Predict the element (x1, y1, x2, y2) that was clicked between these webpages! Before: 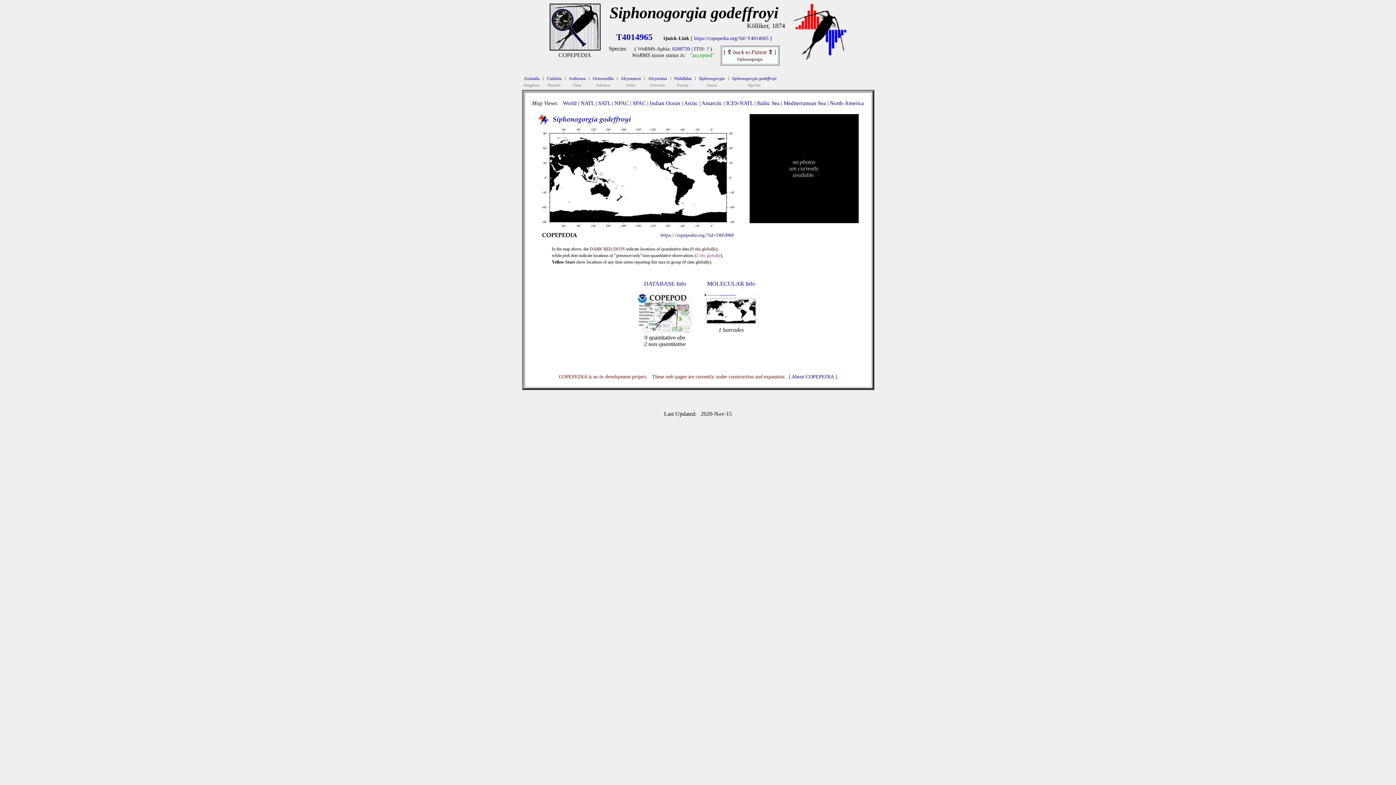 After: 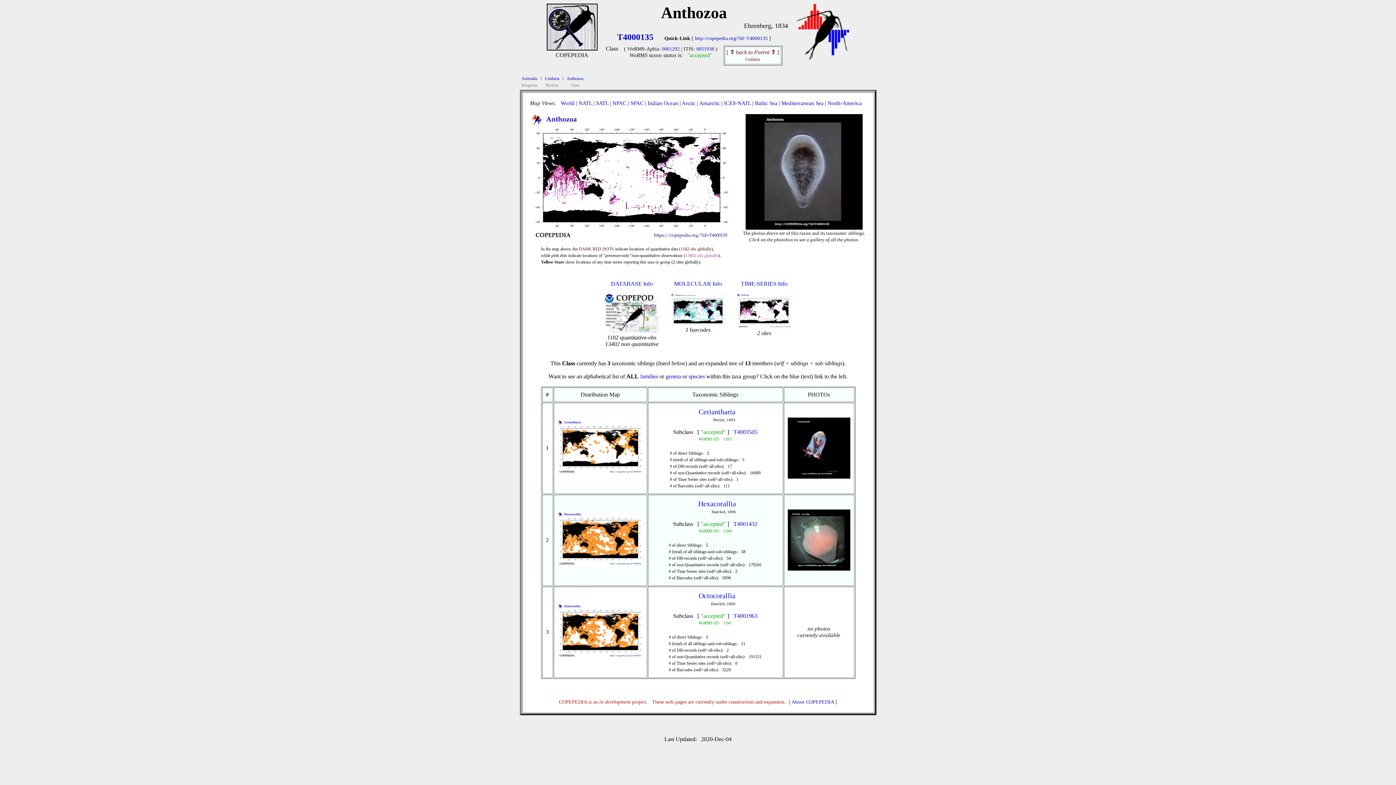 Action: label: Anthozoa bbox: (568, 74, 585, 81)